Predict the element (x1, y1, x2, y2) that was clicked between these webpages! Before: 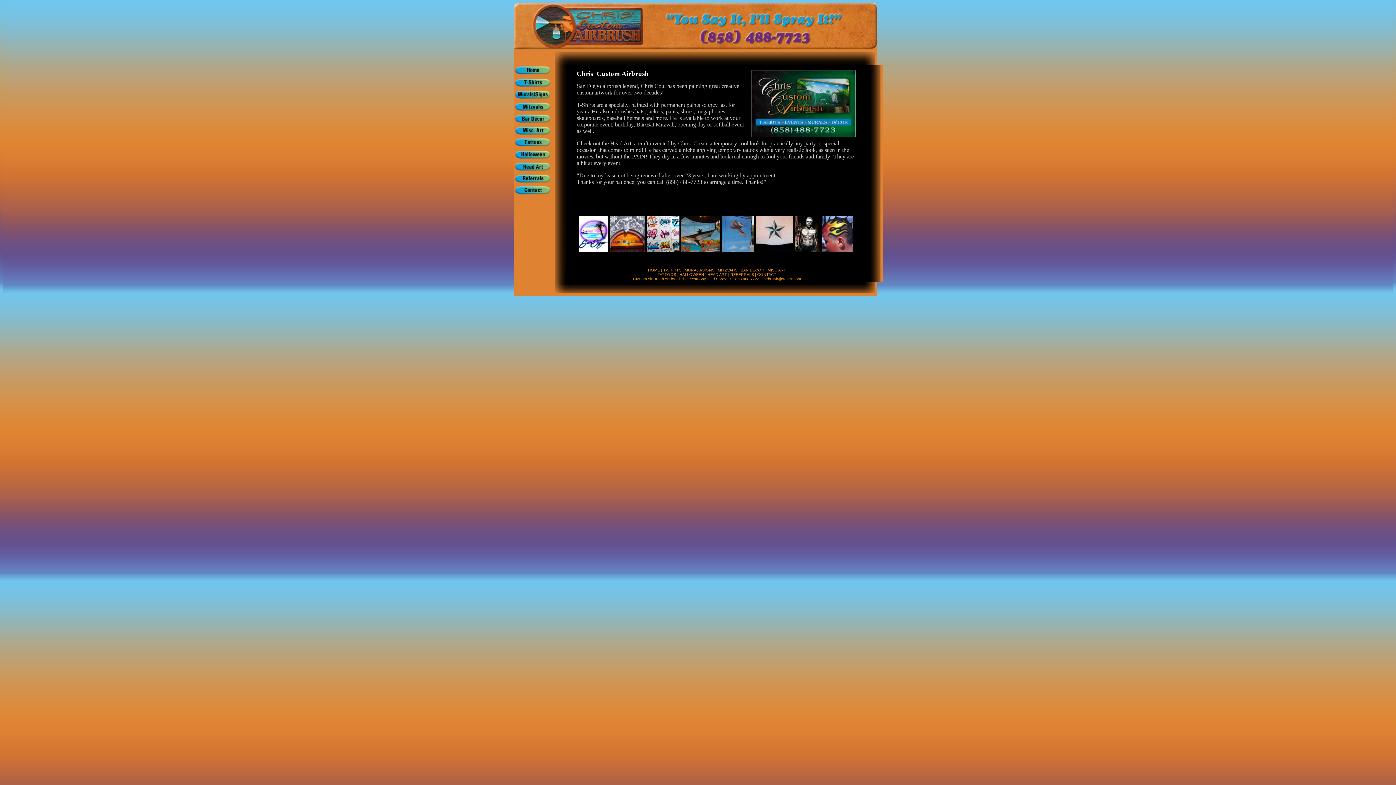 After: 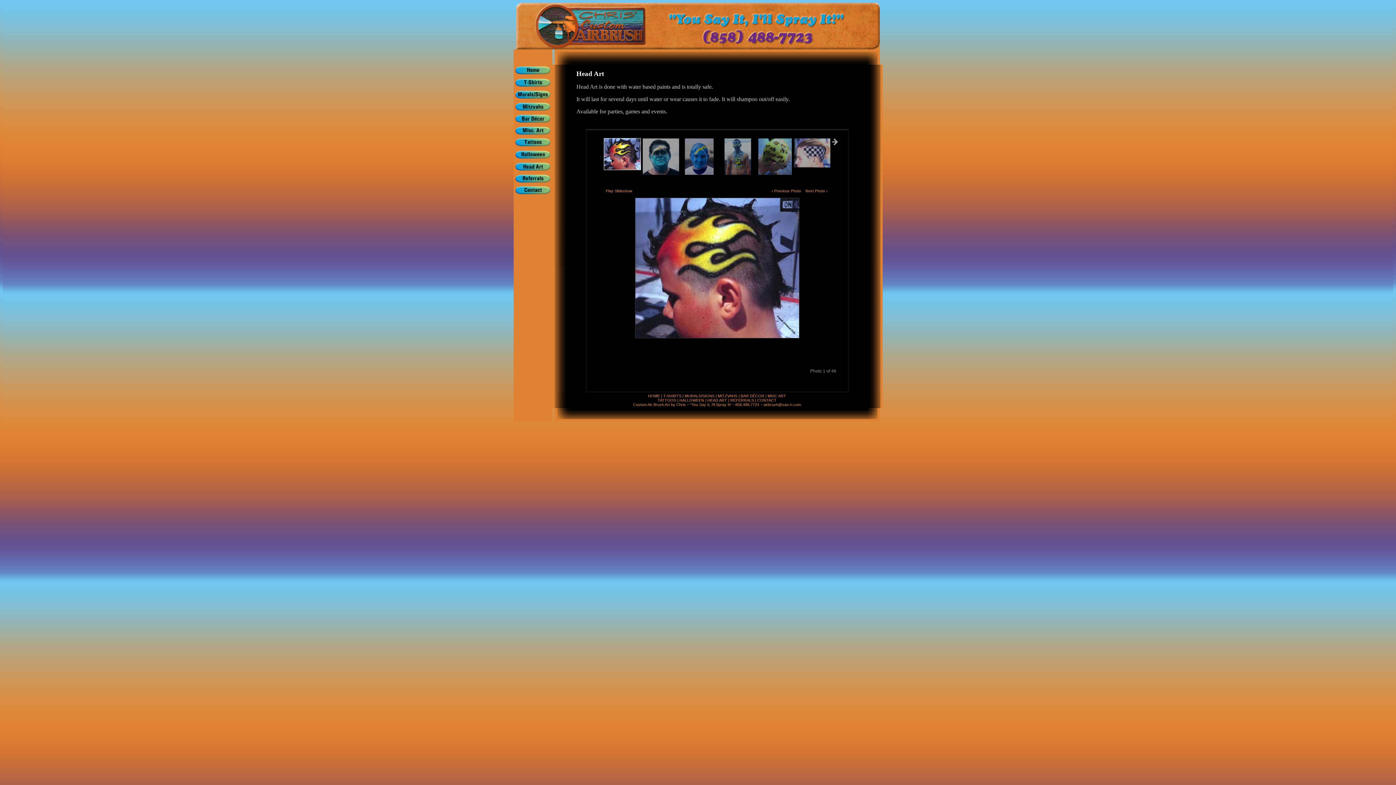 Action: bbox: (706, 272, 729, 276) label:  HEAD ART |